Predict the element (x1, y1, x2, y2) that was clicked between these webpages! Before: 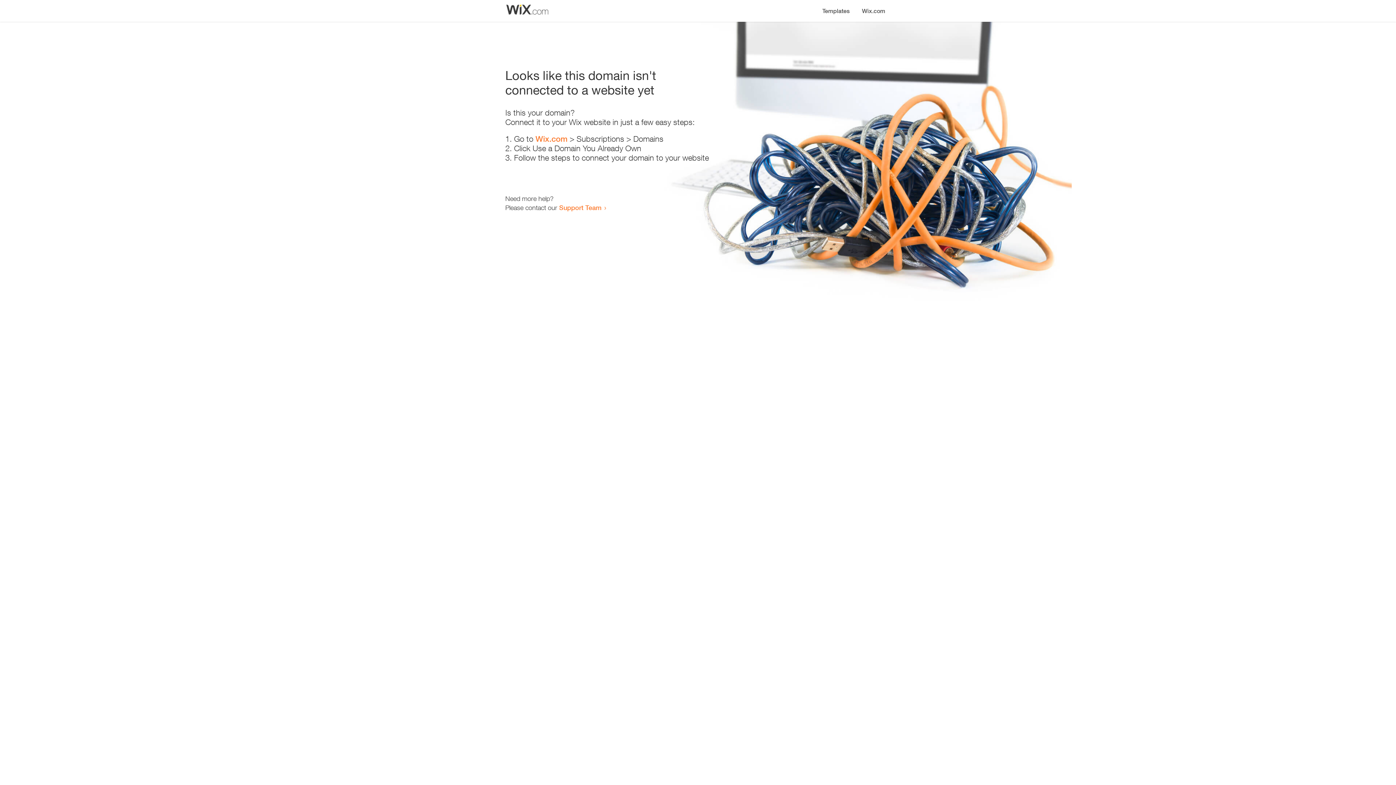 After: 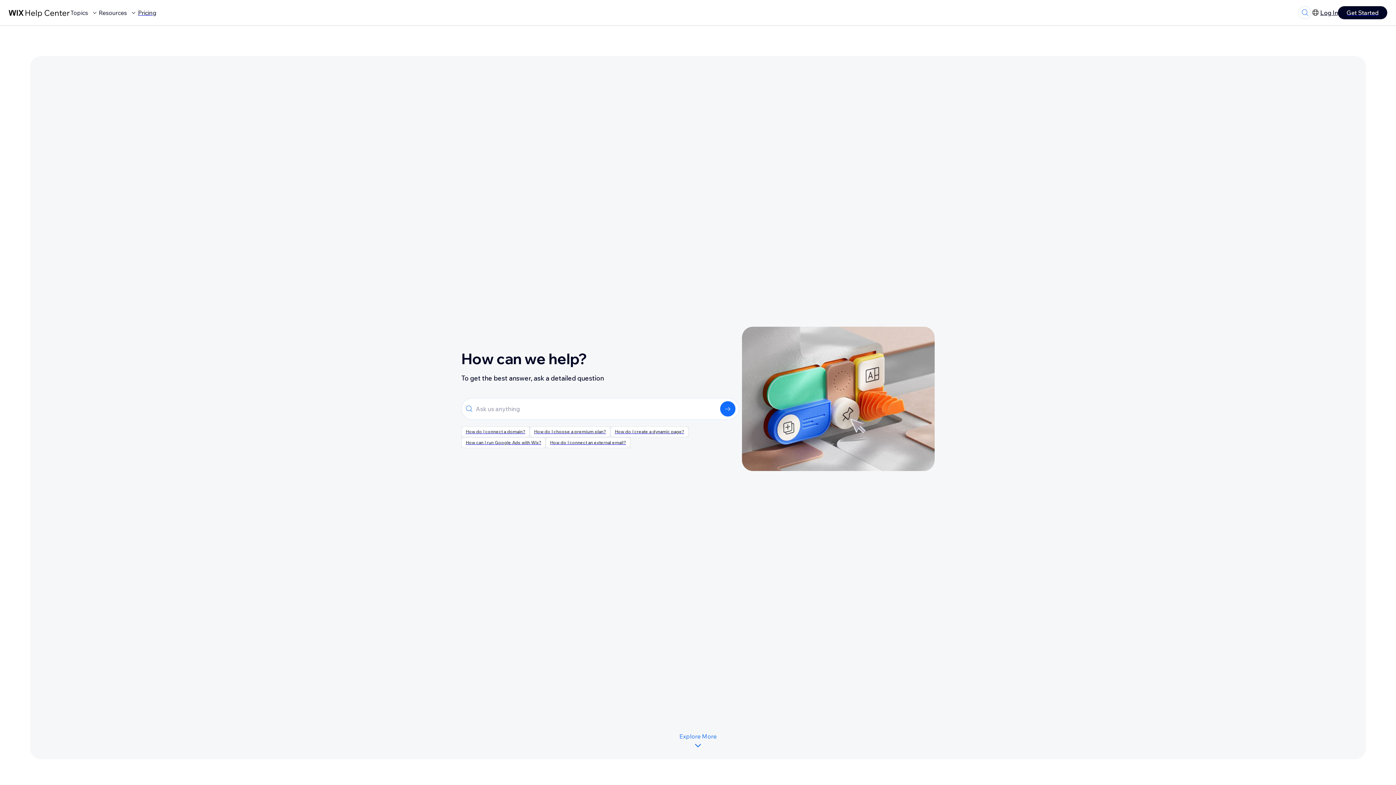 Action: label: Support Team bbox: (559, 203, 601, 211)